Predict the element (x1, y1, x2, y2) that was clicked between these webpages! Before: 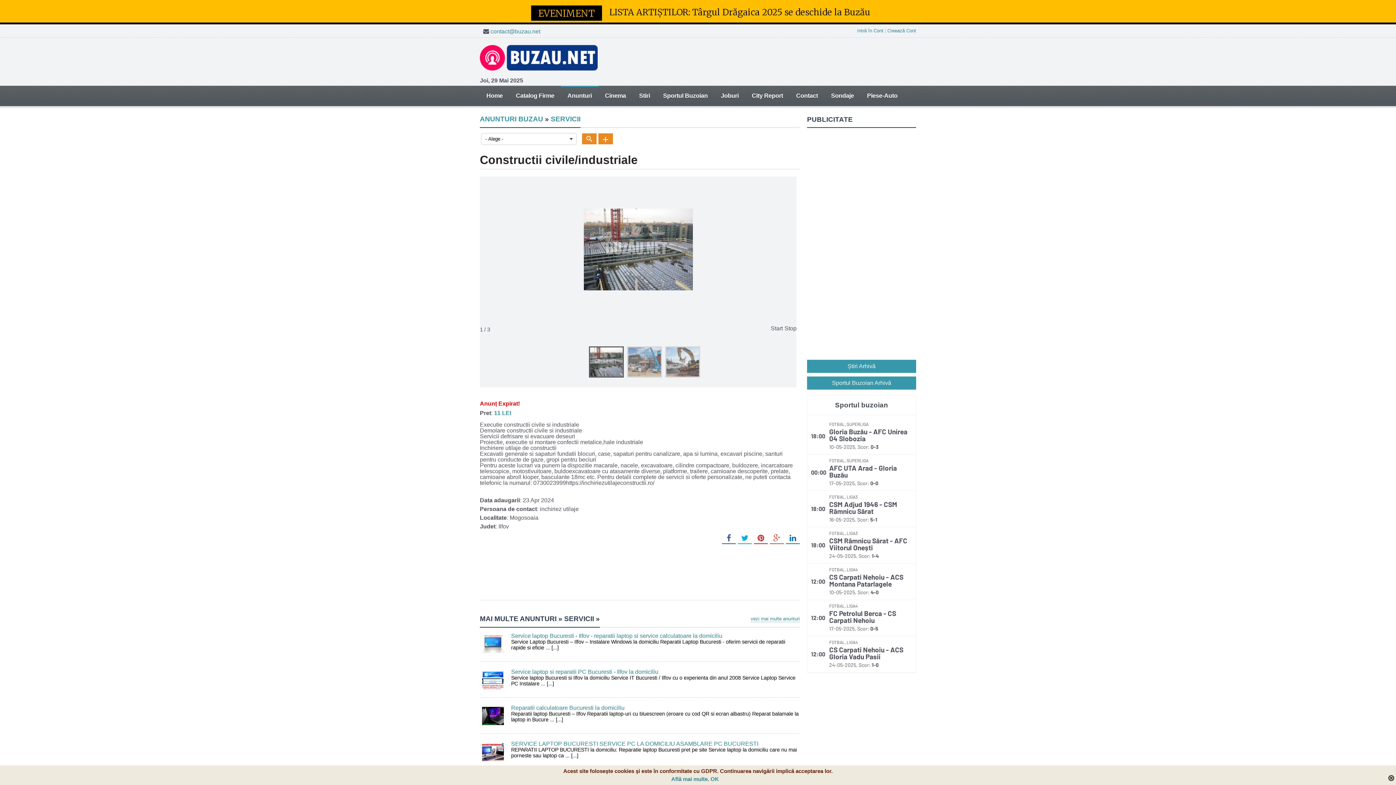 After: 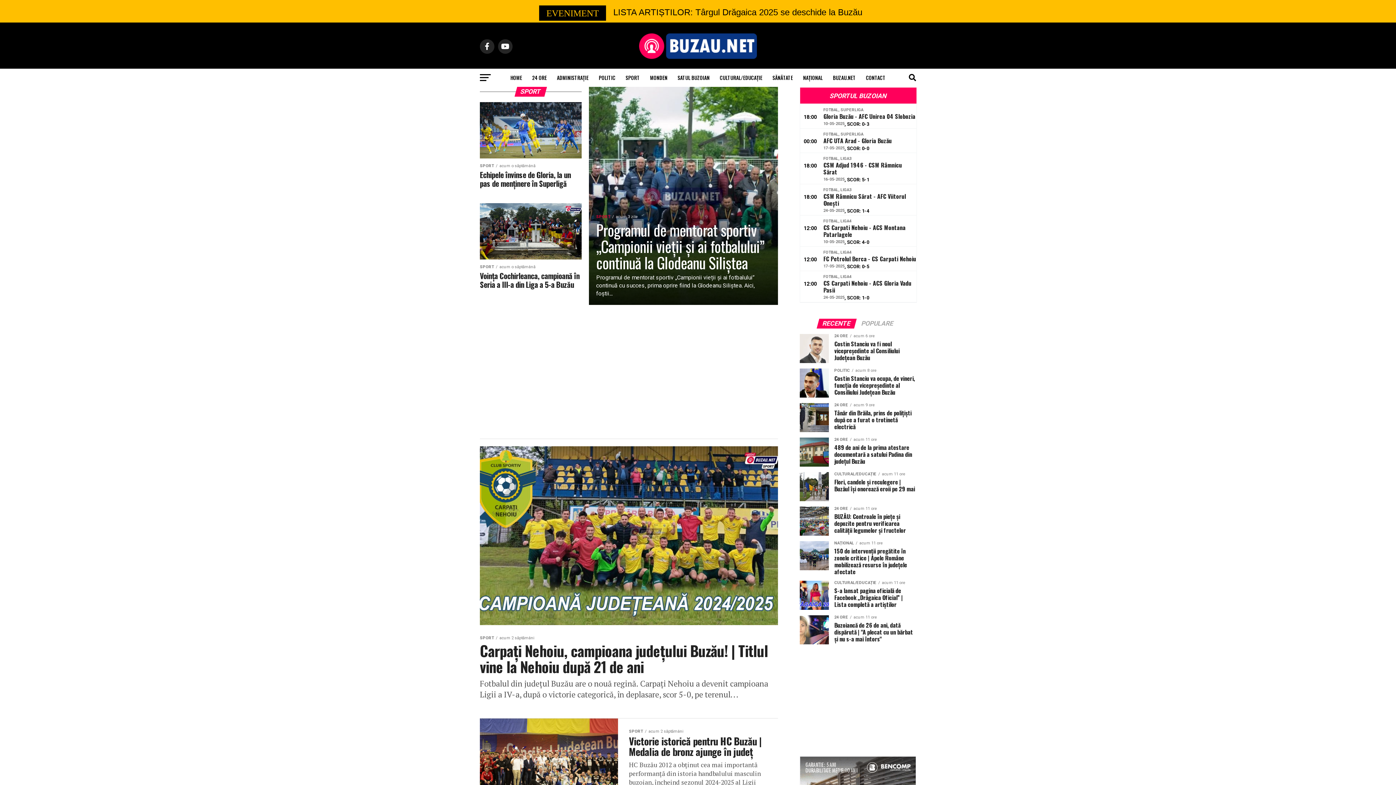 Action: label: Sportul Buzoian bbox: (656, 85, 714, 106)